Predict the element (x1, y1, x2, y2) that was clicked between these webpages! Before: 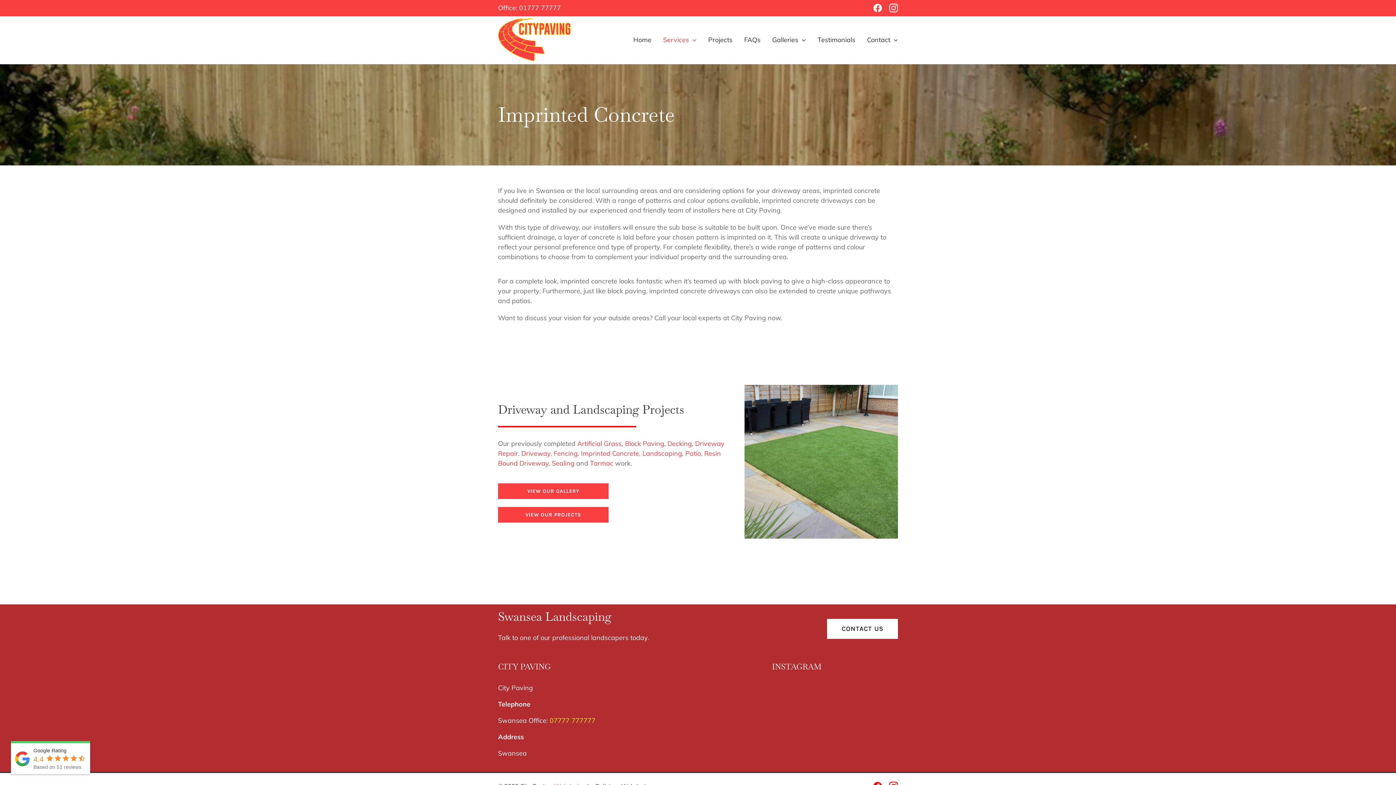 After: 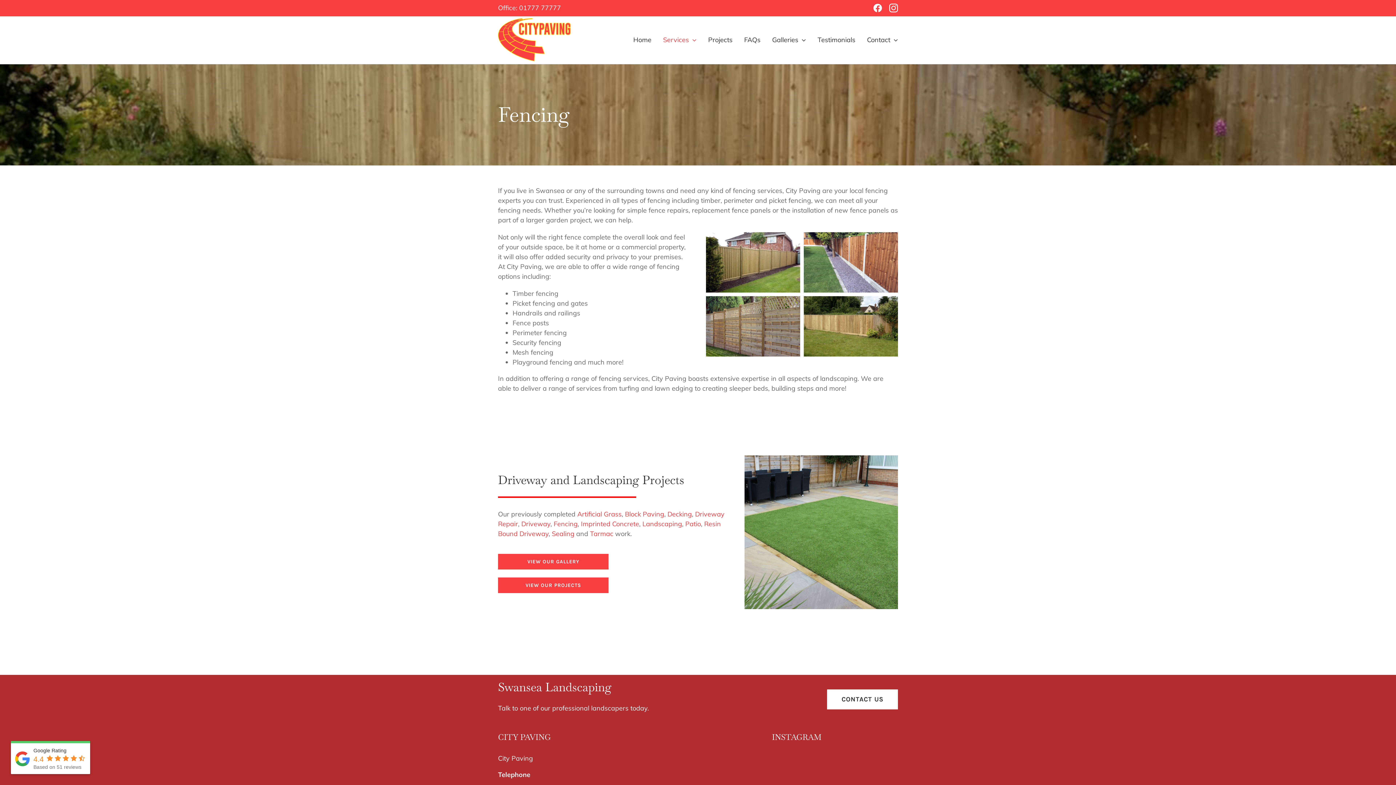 Action: label: Fencing bbox: (553, 449, 577, 457)